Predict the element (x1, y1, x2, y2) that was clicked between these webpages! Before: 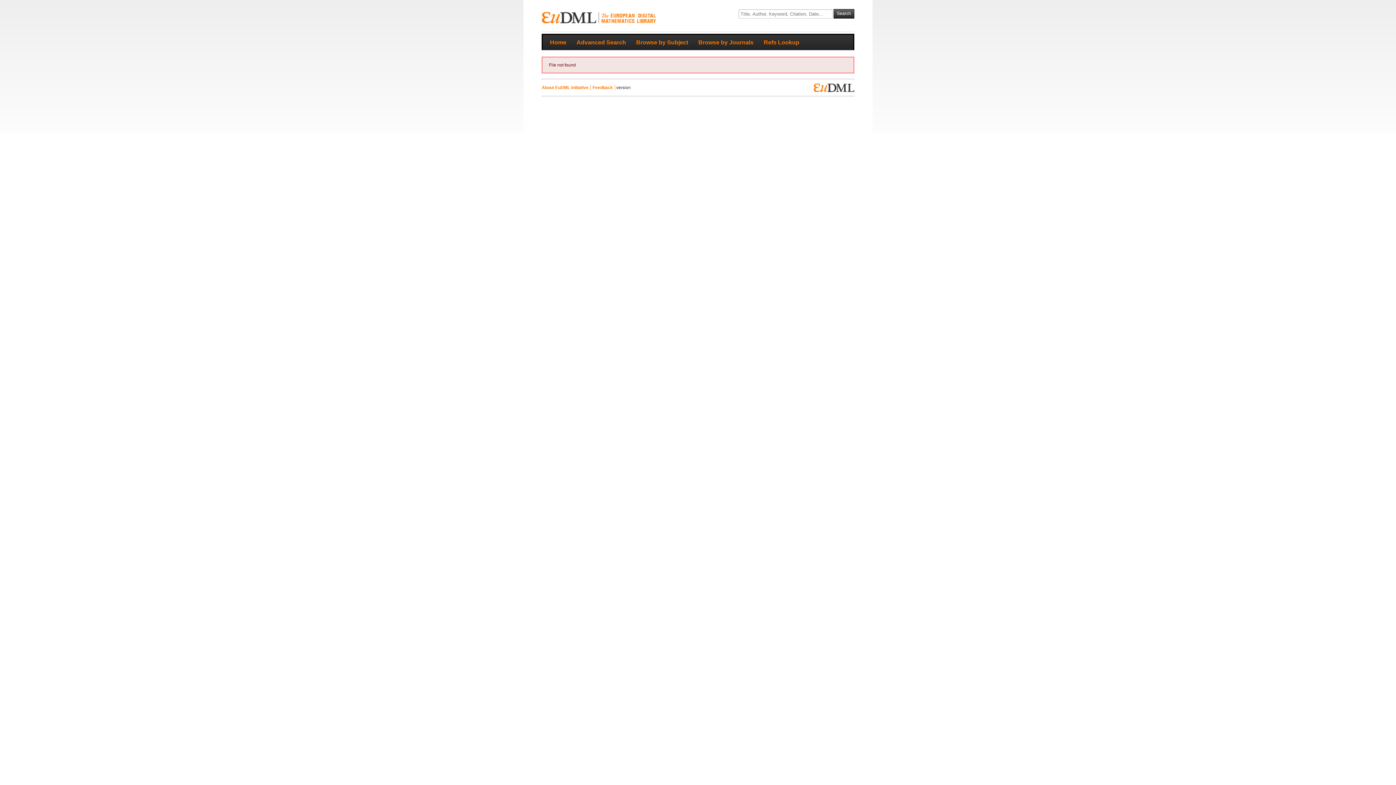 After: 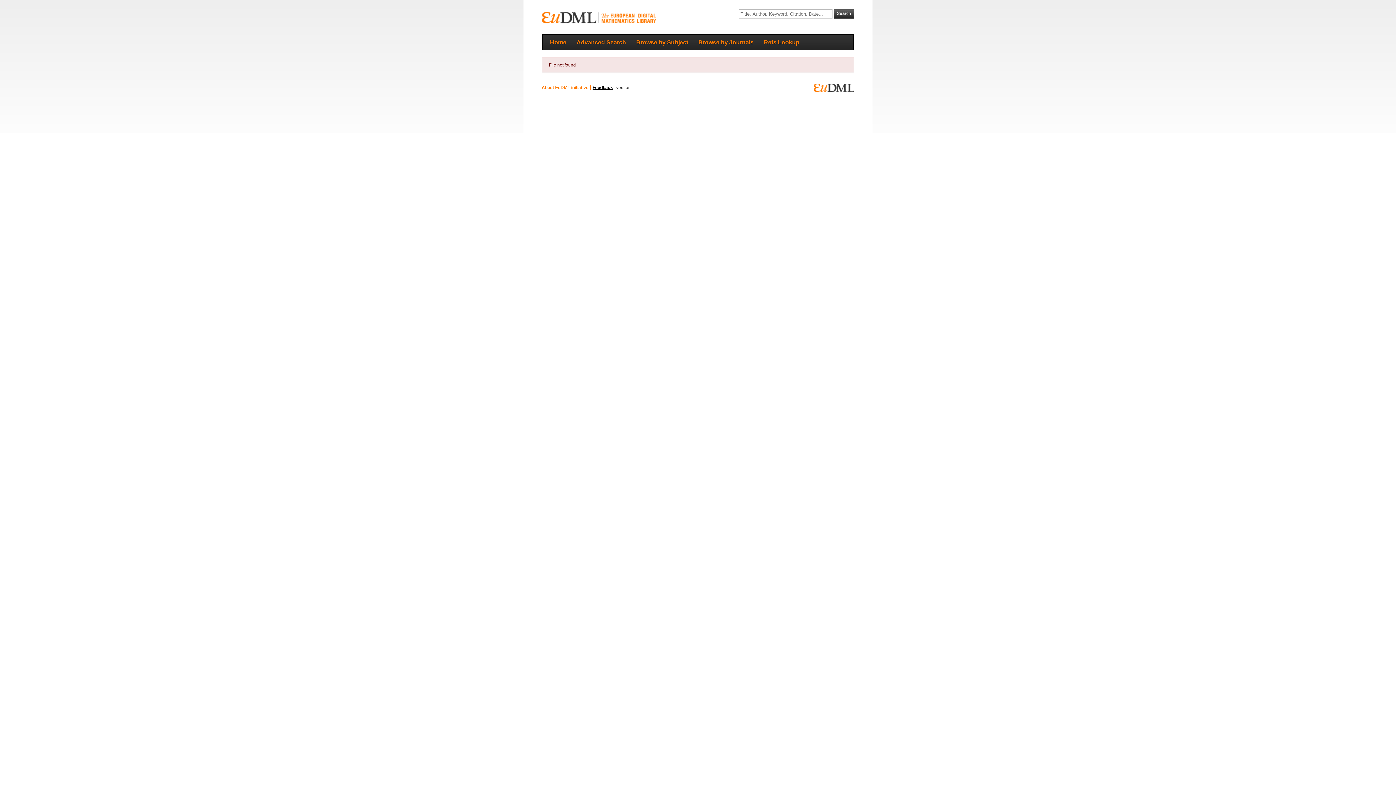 Action: label: Feedback bbox: (590, 85, 615, 90)